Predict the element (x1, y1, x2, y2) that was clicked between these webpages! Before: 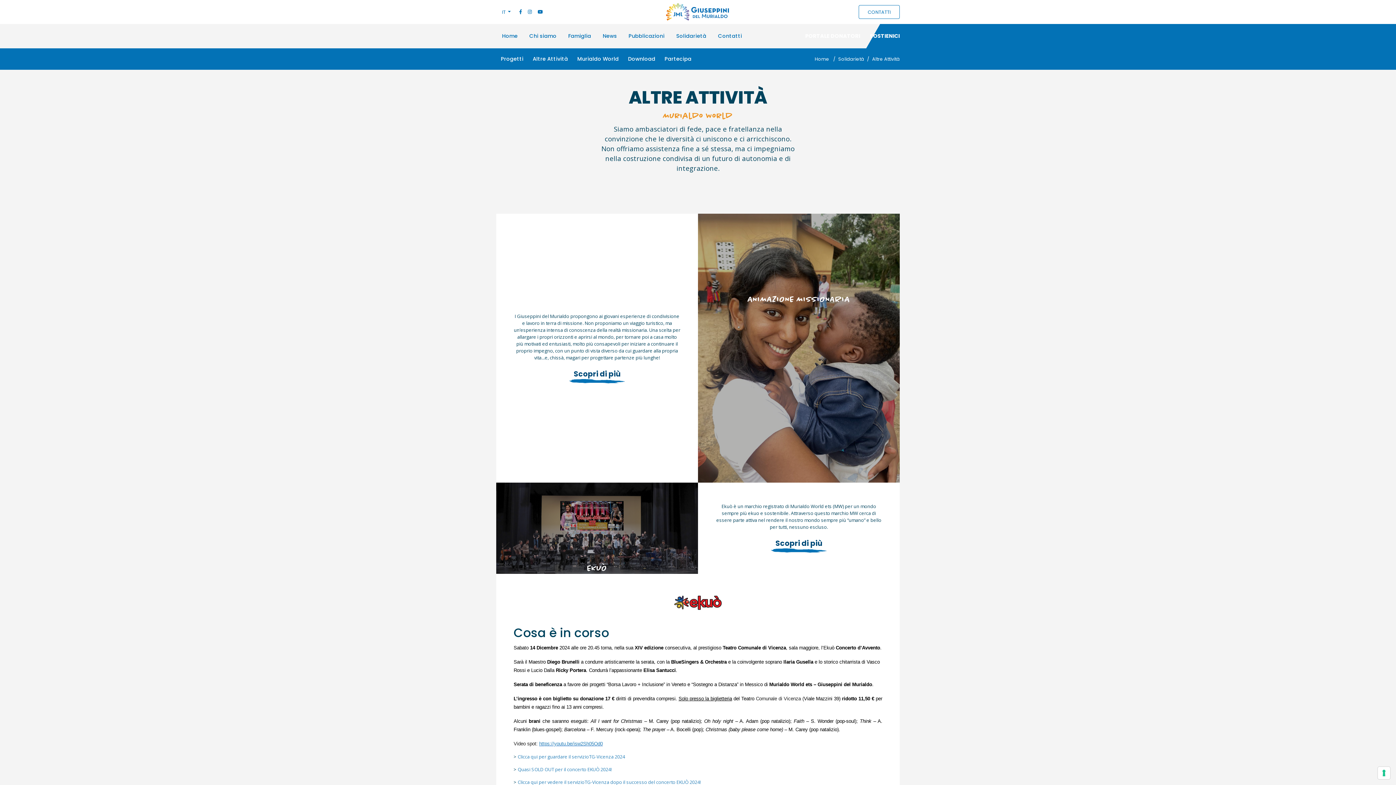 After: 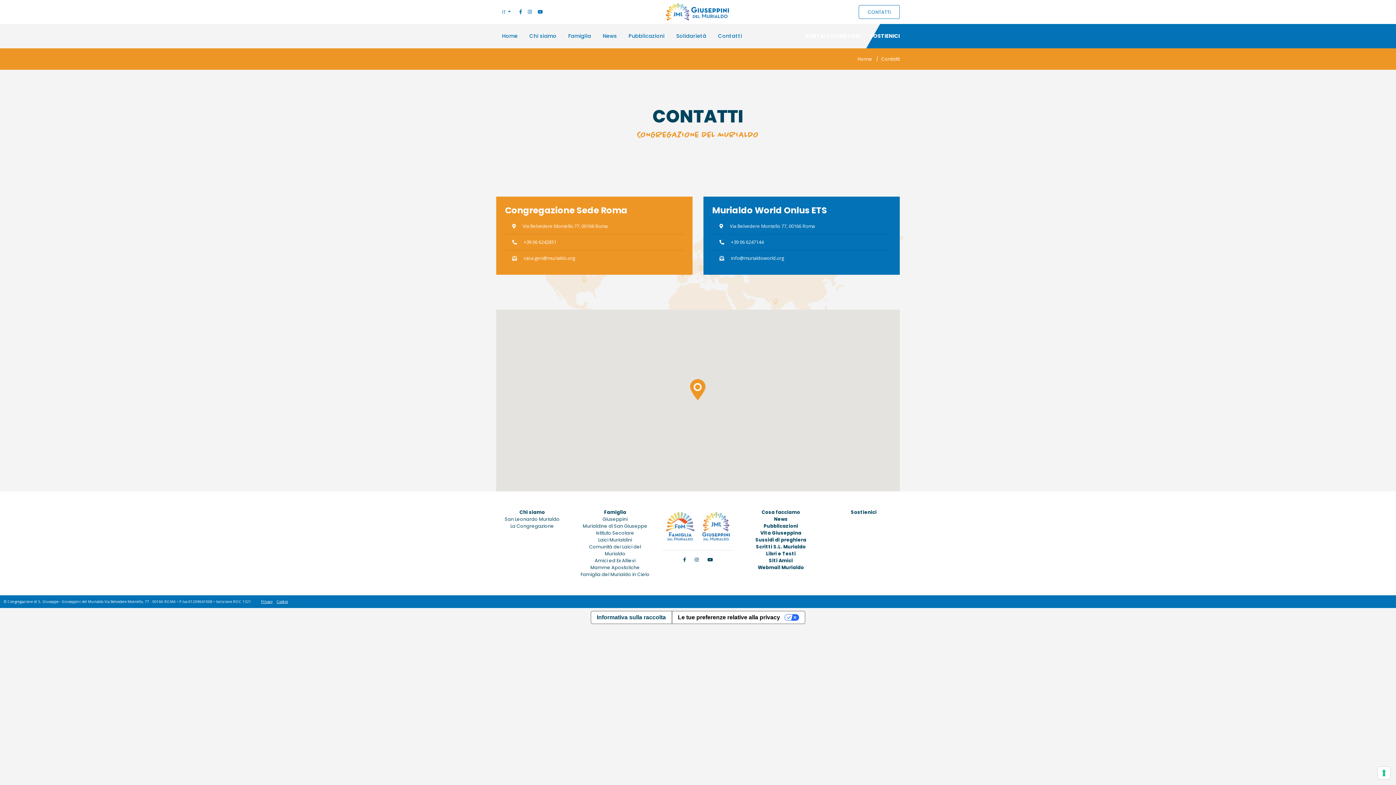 Action: label: Contatti bbox: (712, 29, 748, 42)